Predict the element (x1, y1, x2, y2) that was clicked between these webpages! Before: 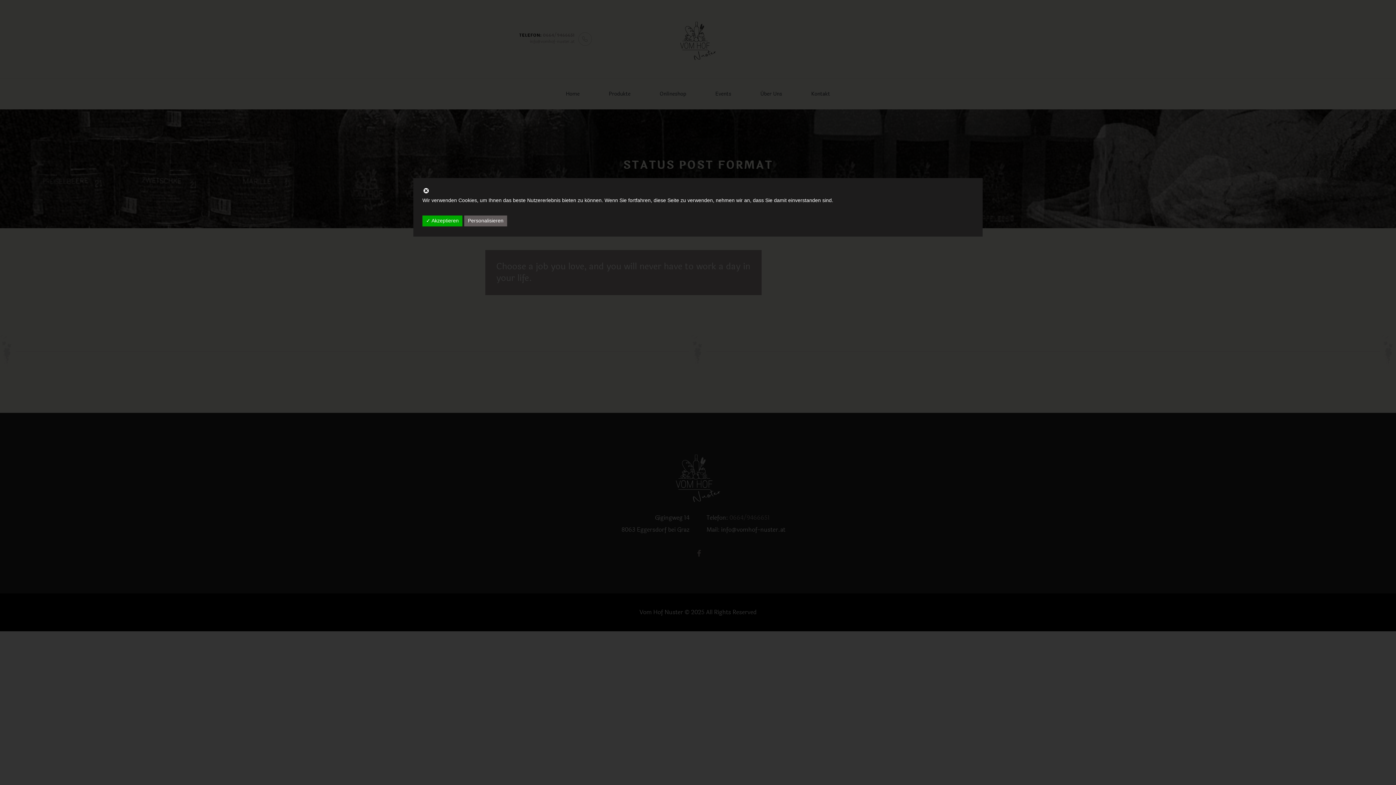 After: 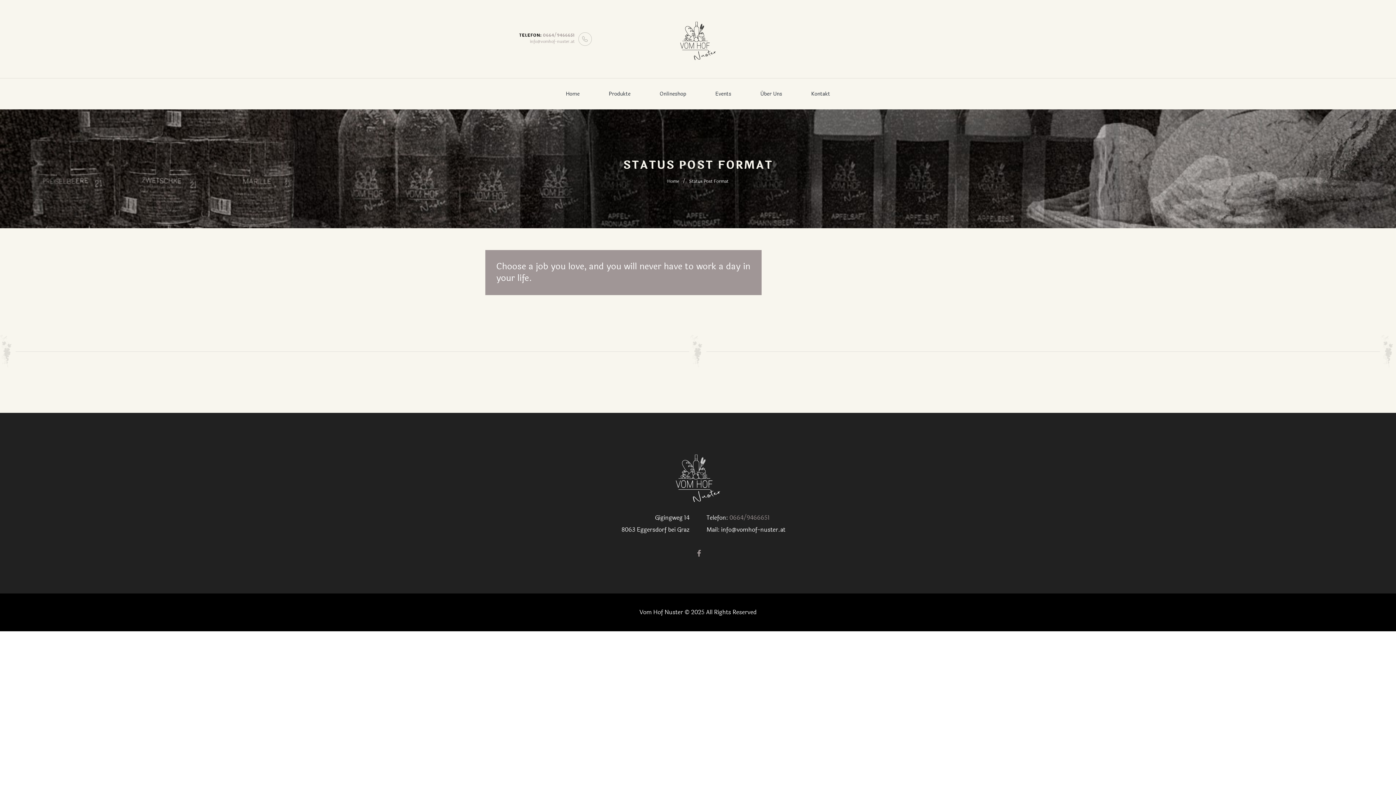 Action: bbox: (422, 189, 429, 195)